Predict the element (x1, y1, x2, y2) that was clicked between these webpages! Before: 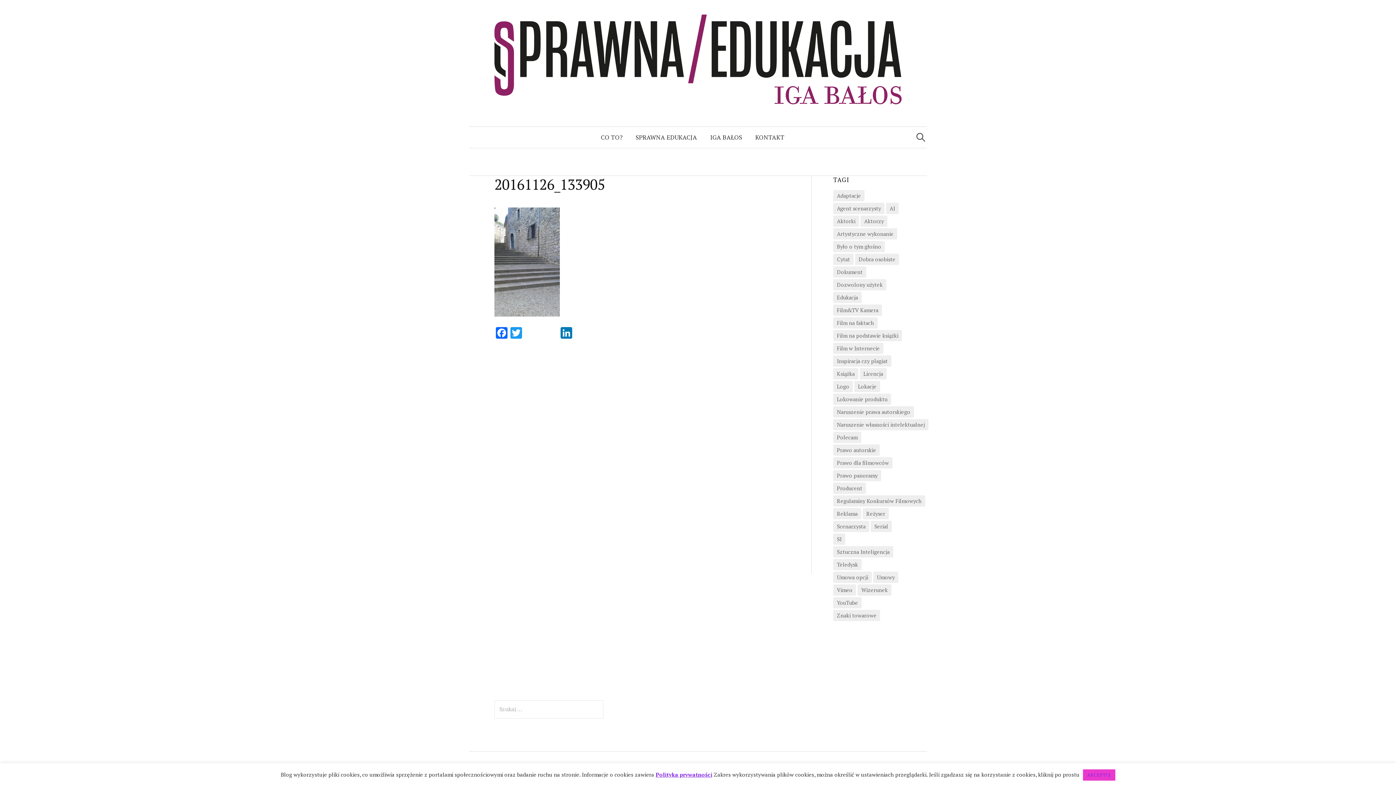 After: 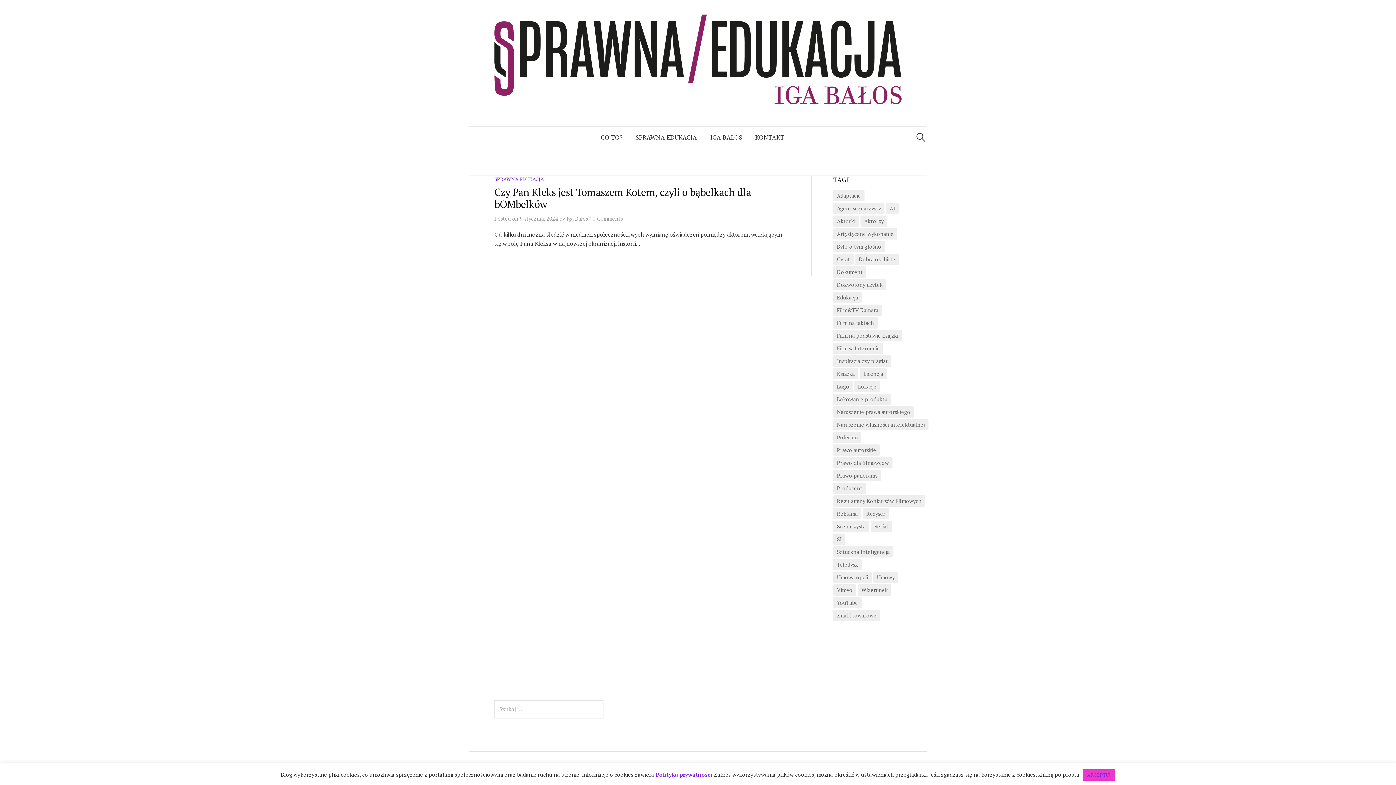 Action: bbox: (860, 215, 887, 226) label: Aktorzy (1 element)